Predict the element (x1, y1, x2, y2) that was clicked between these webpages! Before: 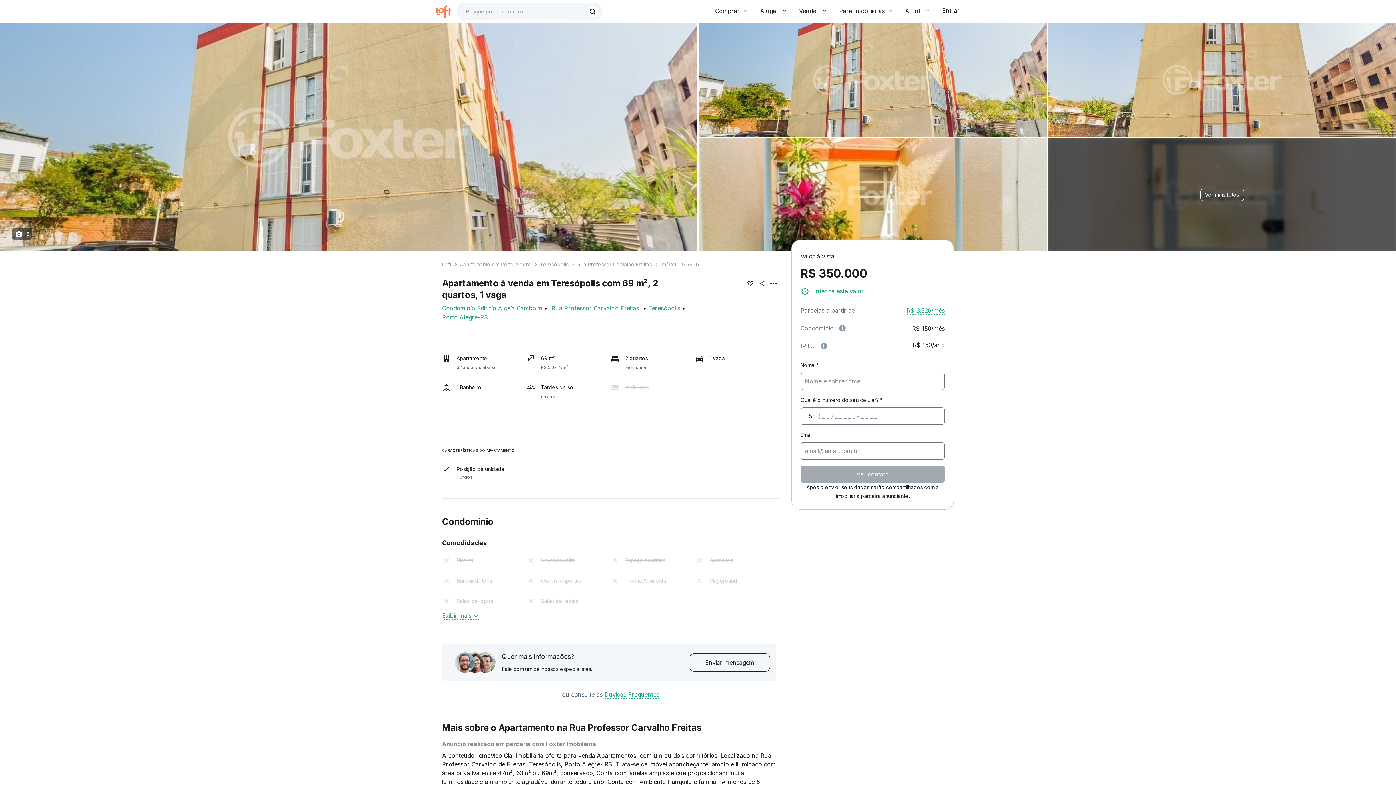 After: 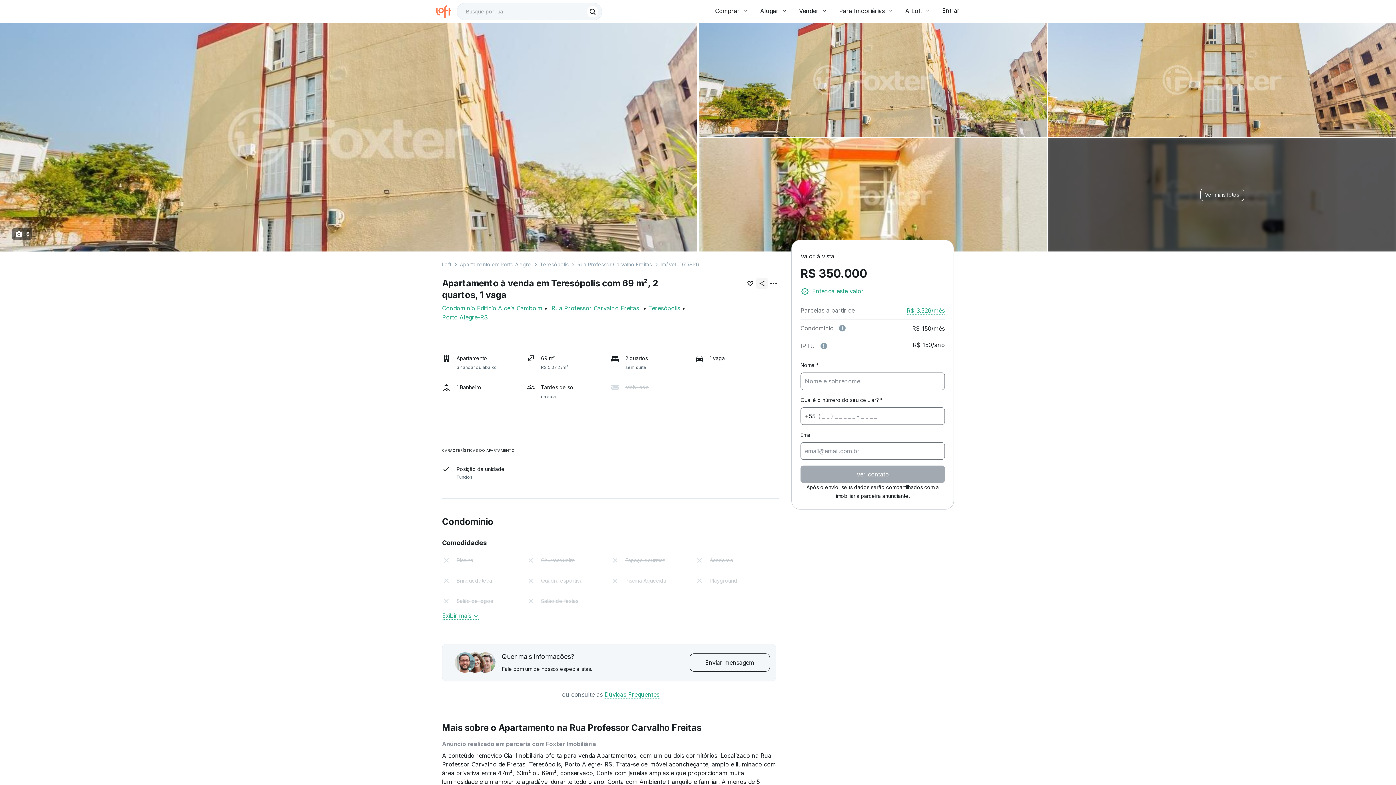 Action: bbox: (756, 277, 768, 289)